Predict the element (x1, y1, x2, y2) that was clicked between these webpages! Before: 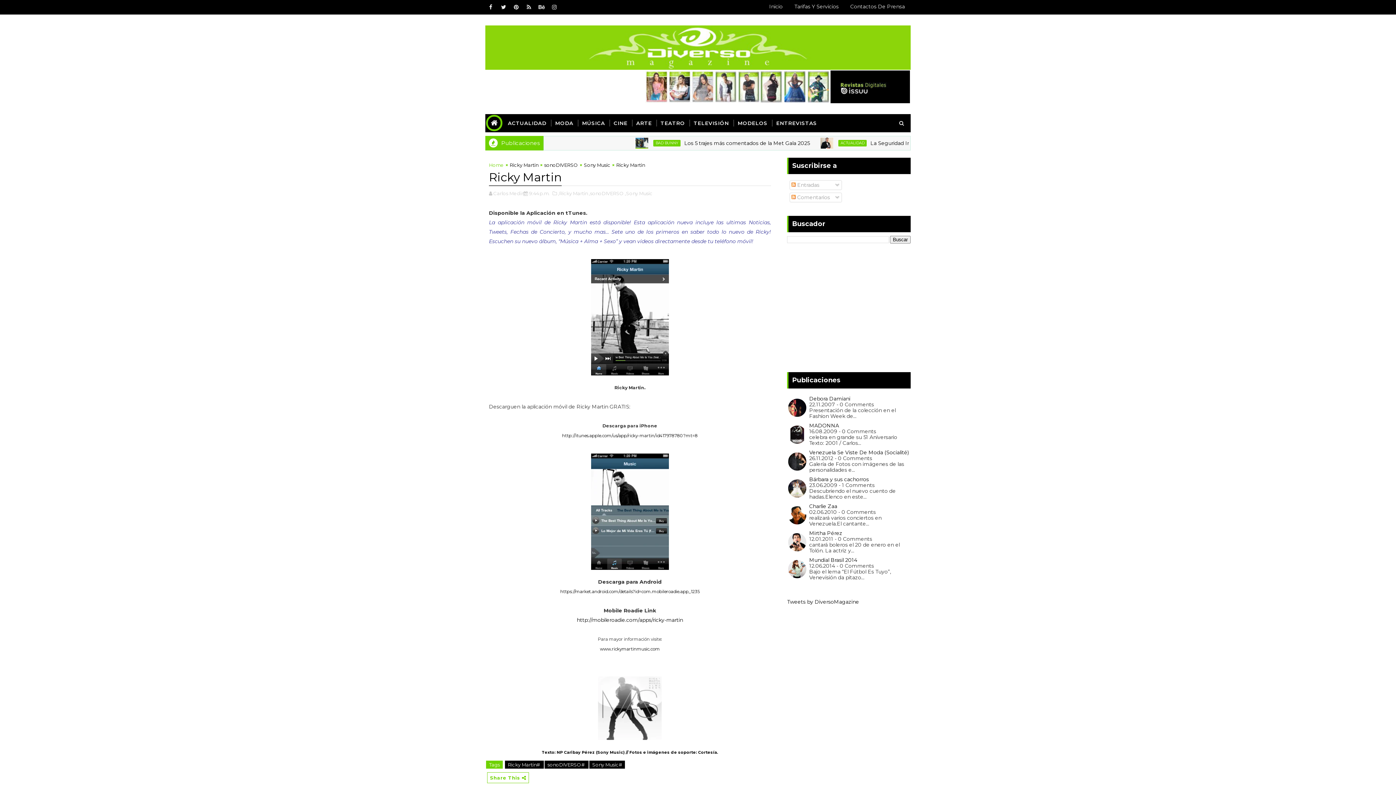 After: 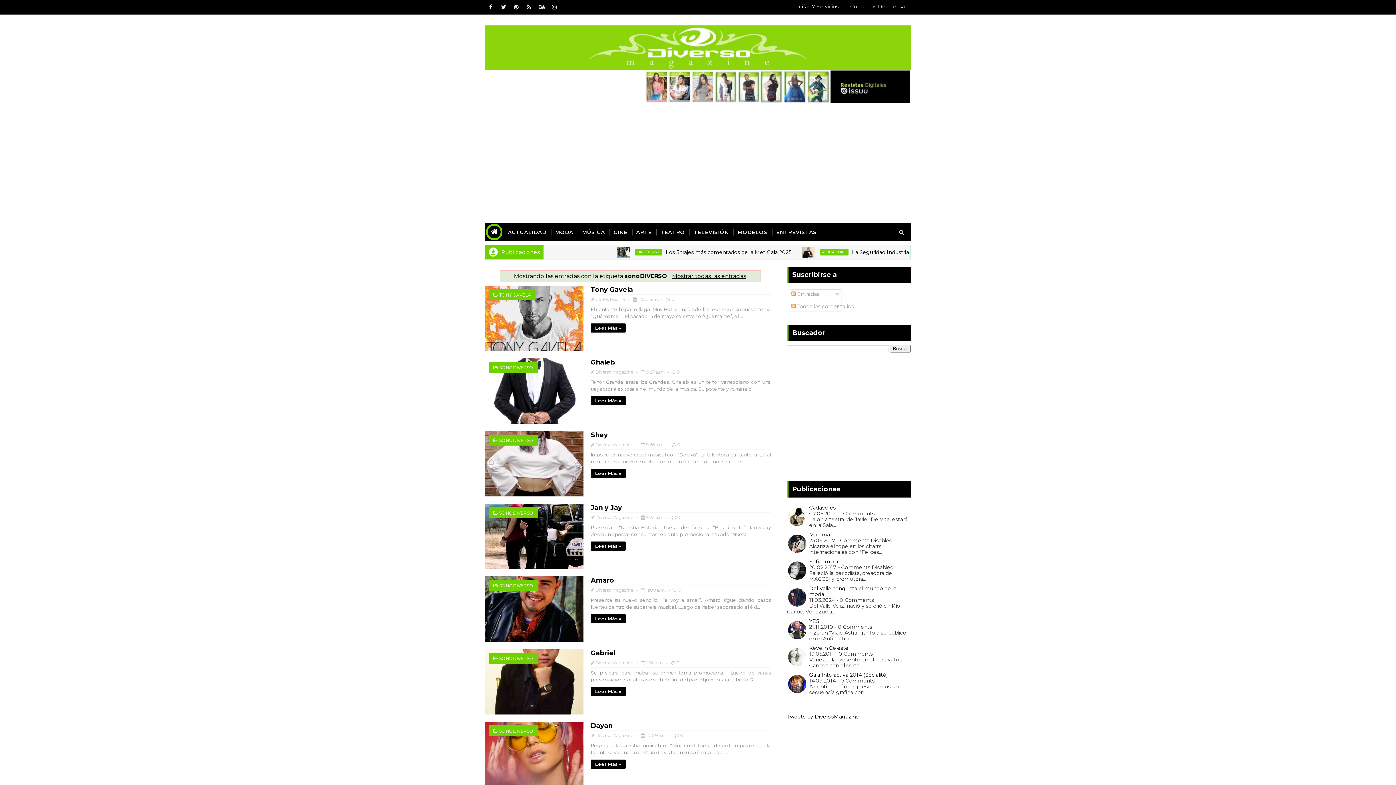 Action: label: ,sonoDIVERSO bbox: (589, 190, 624, 196)